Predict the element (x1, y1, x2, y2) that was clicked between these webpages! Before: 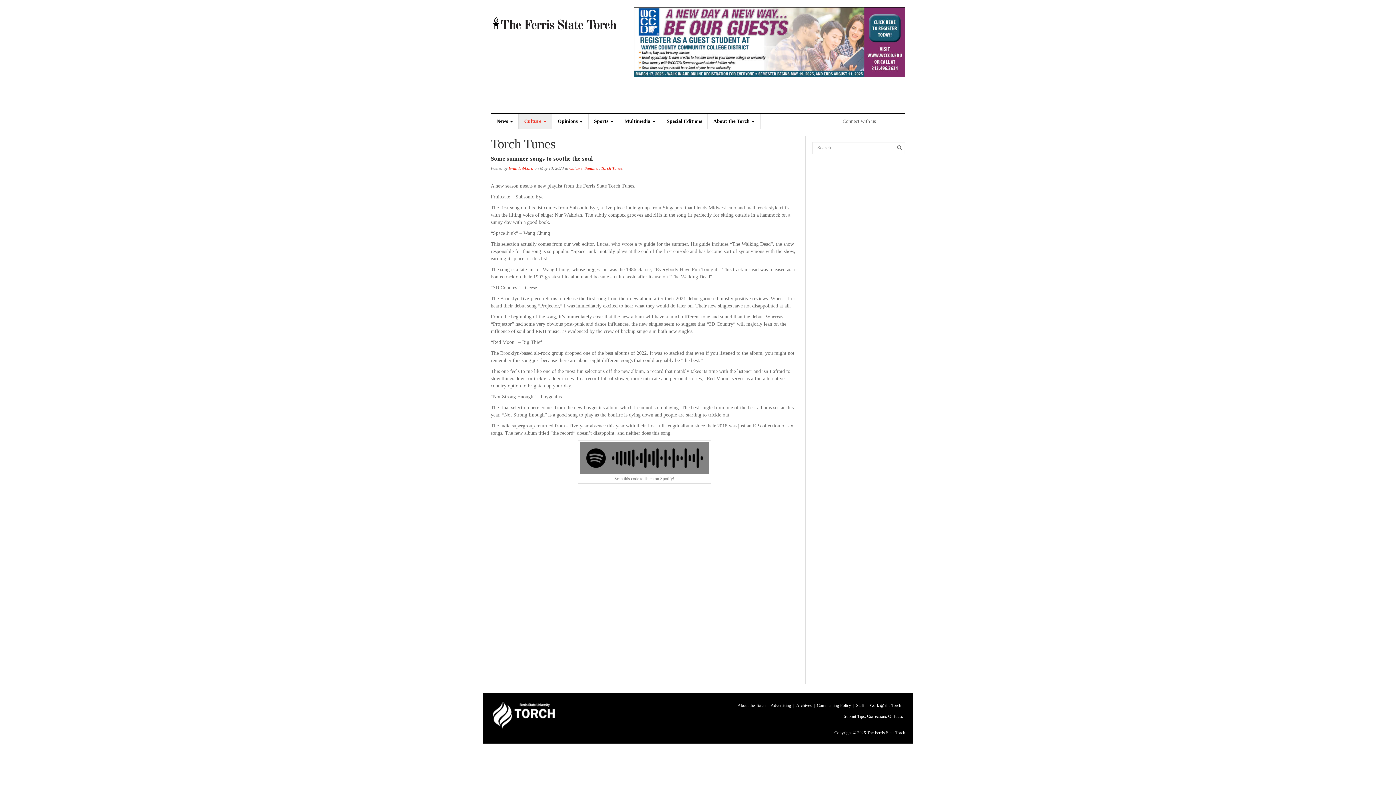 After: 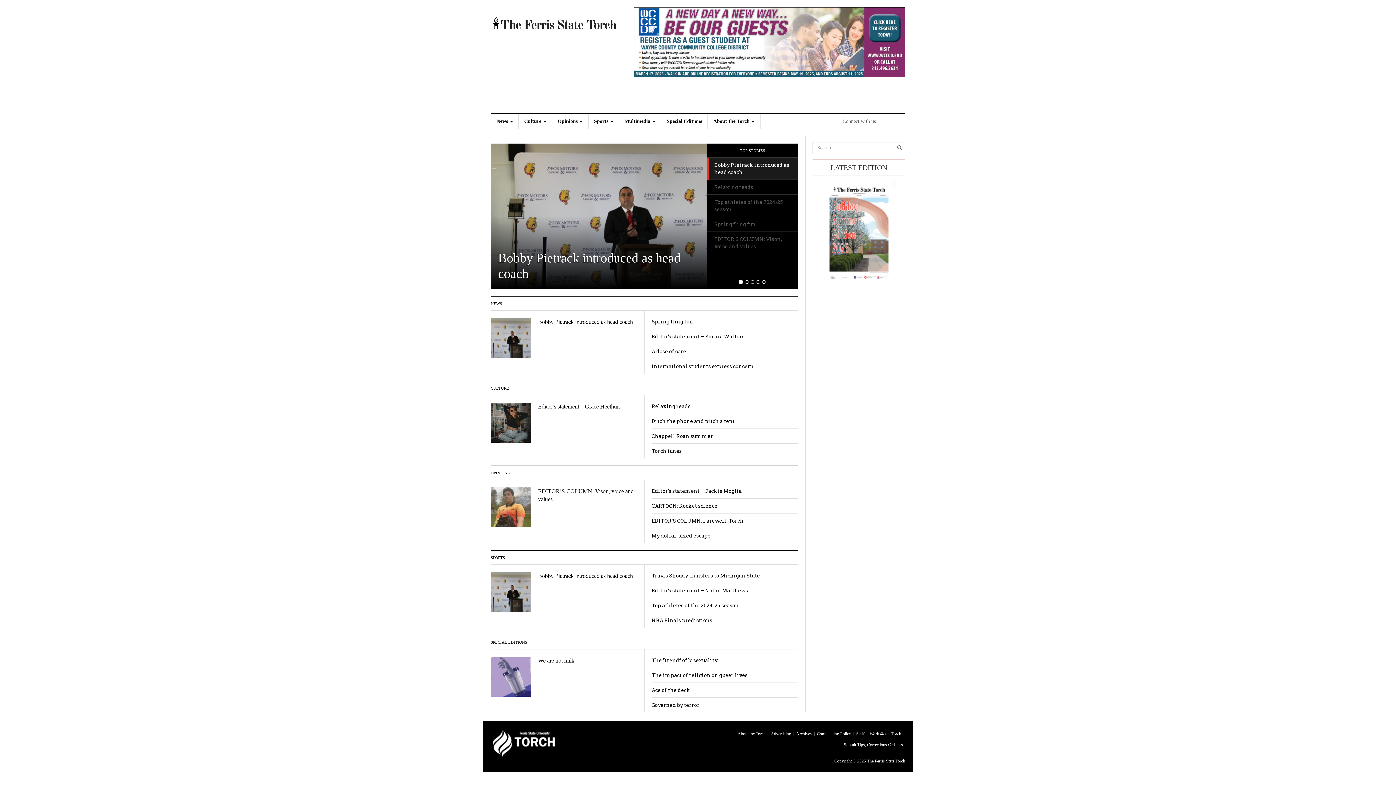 Action: bbox: (490, 20, 619, 26)